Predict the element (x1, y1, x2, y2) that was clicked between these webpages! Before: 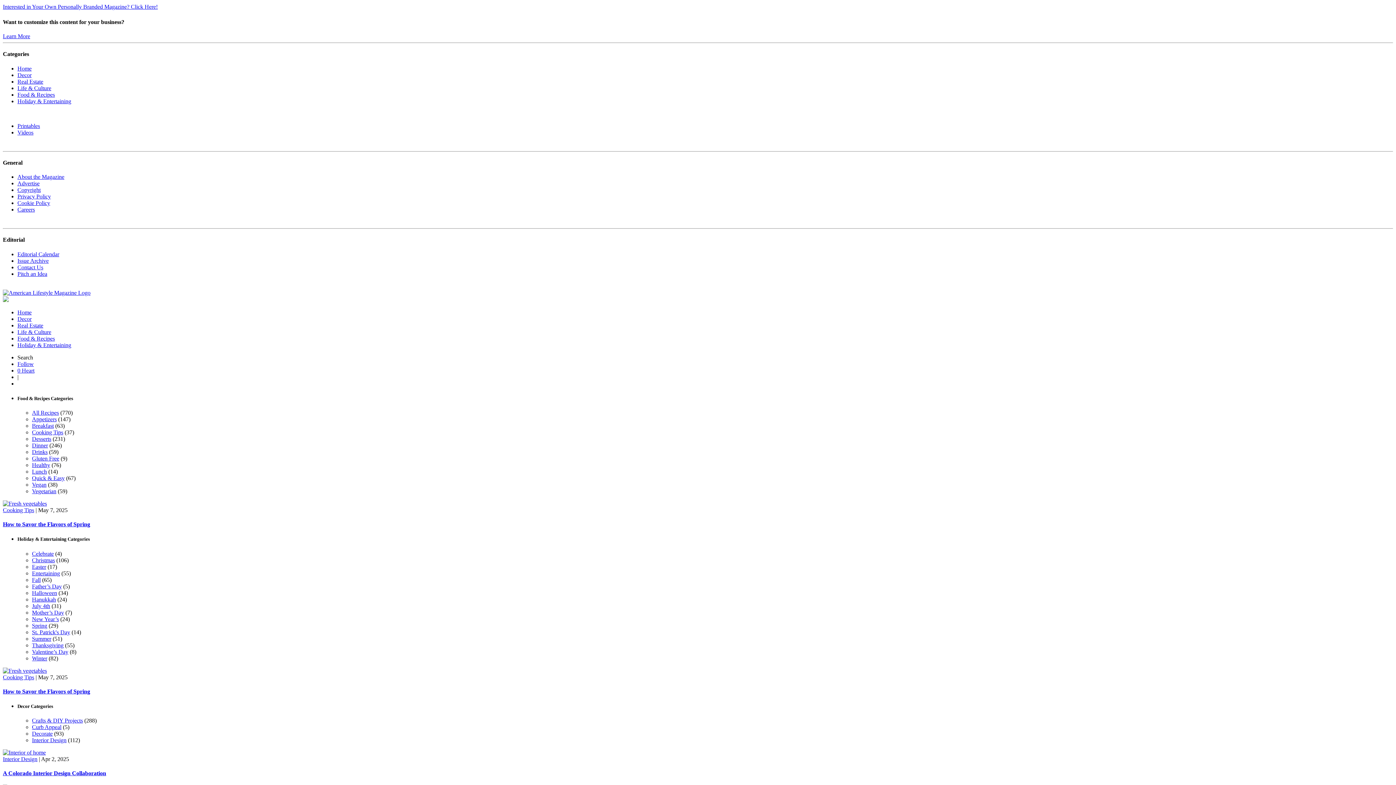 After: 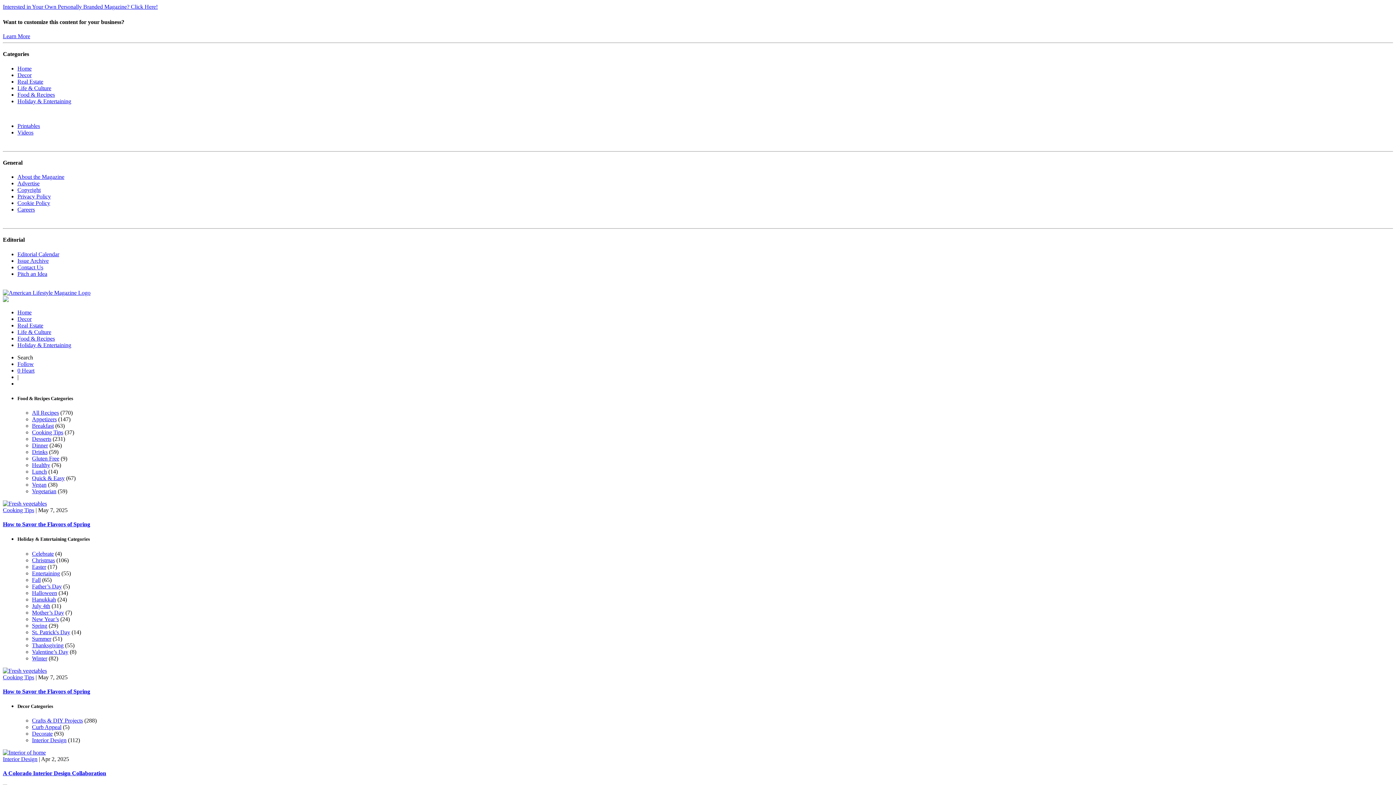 Action: bbox: (2, 667, 46, 674)